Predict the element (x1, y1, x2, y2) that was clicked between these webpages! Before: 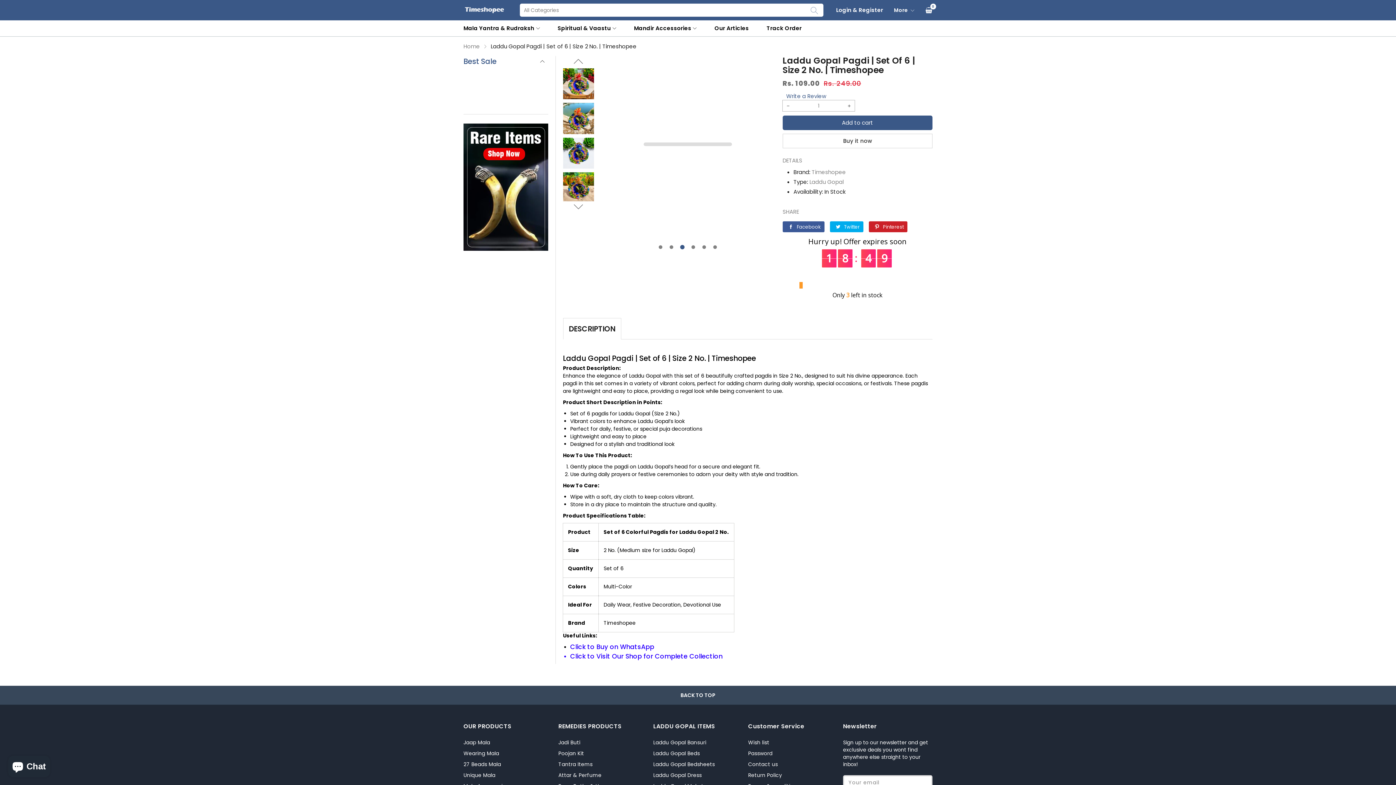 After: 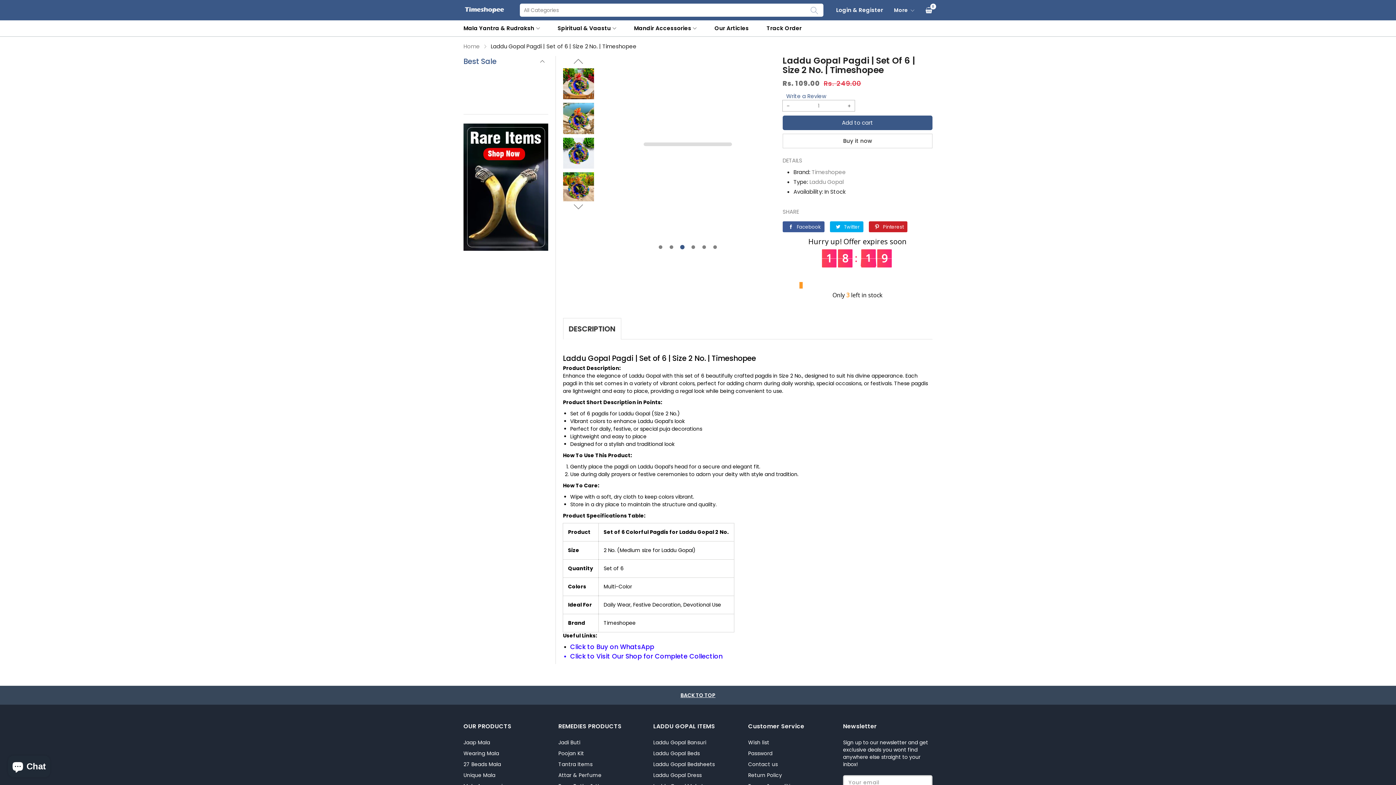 Action: label: BACK TO TOP bbox: (680, 686, 715, 704)